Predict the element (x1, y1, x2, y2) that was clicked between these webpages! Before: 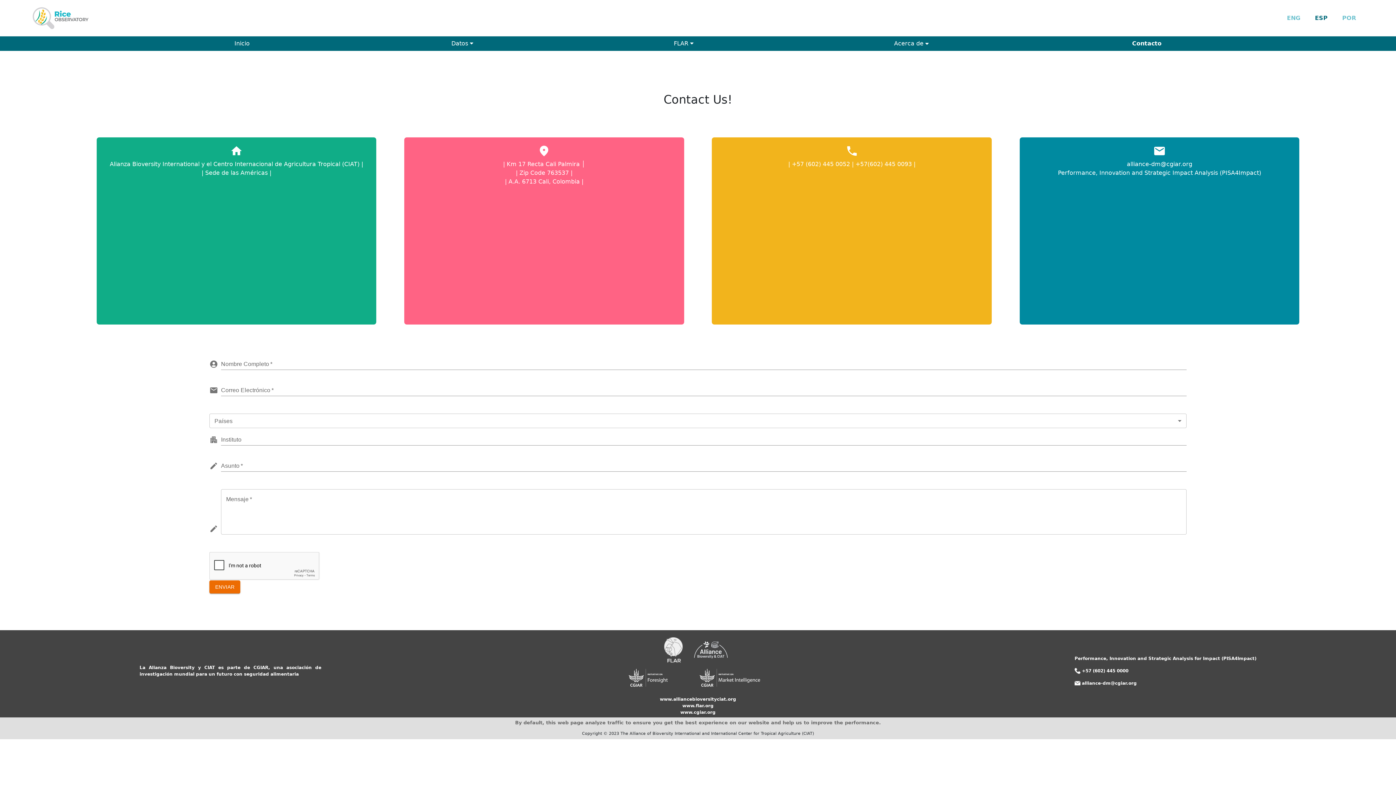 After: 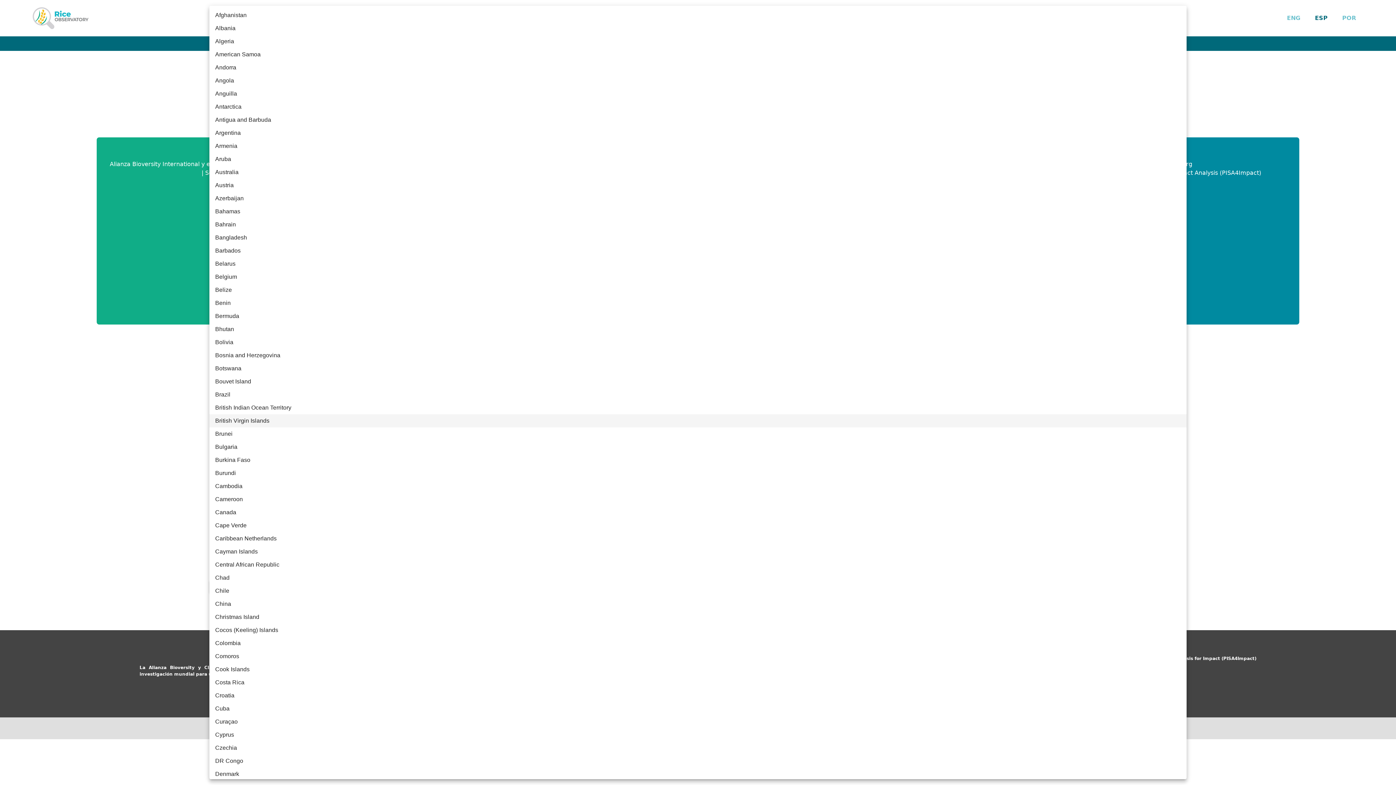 Action: label: ​ bbox: (209, 413, 1186, 428)